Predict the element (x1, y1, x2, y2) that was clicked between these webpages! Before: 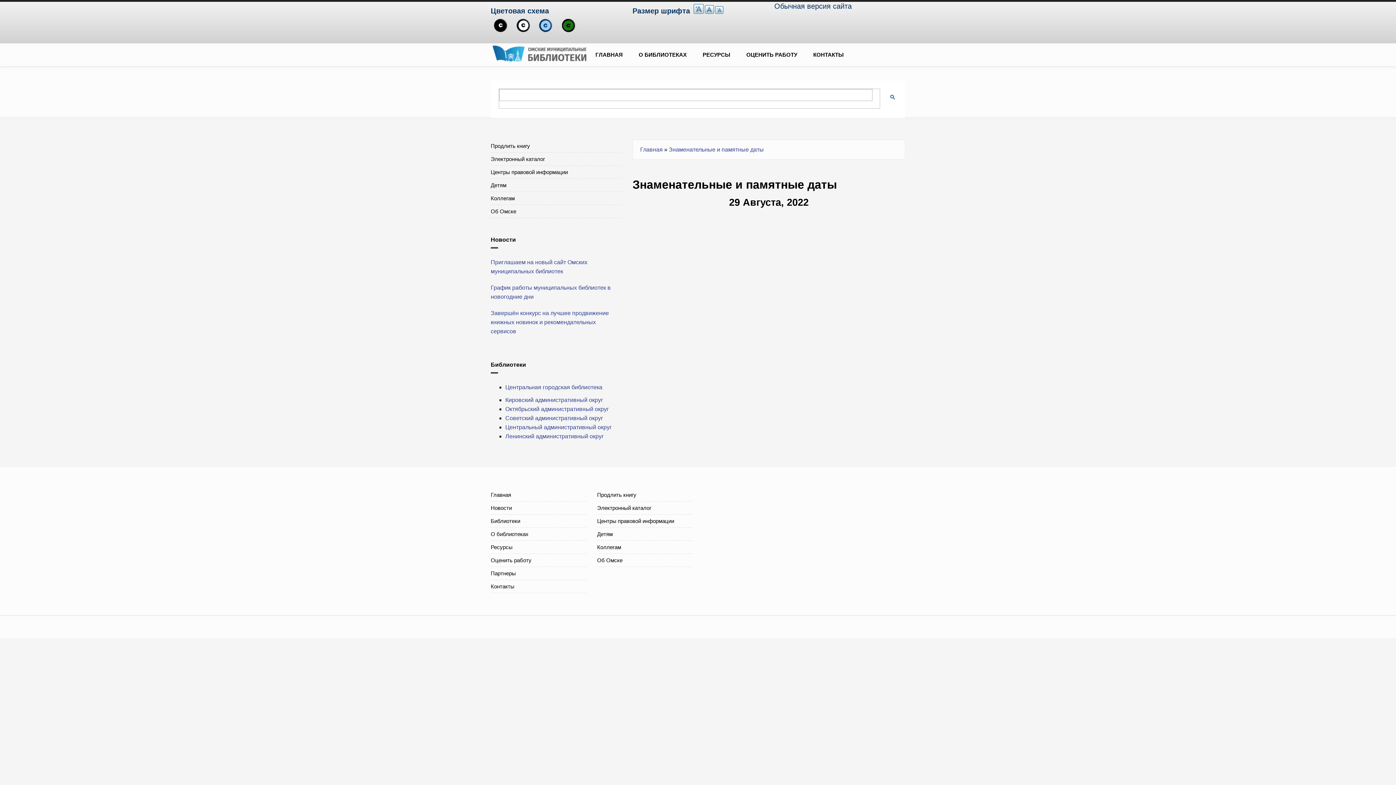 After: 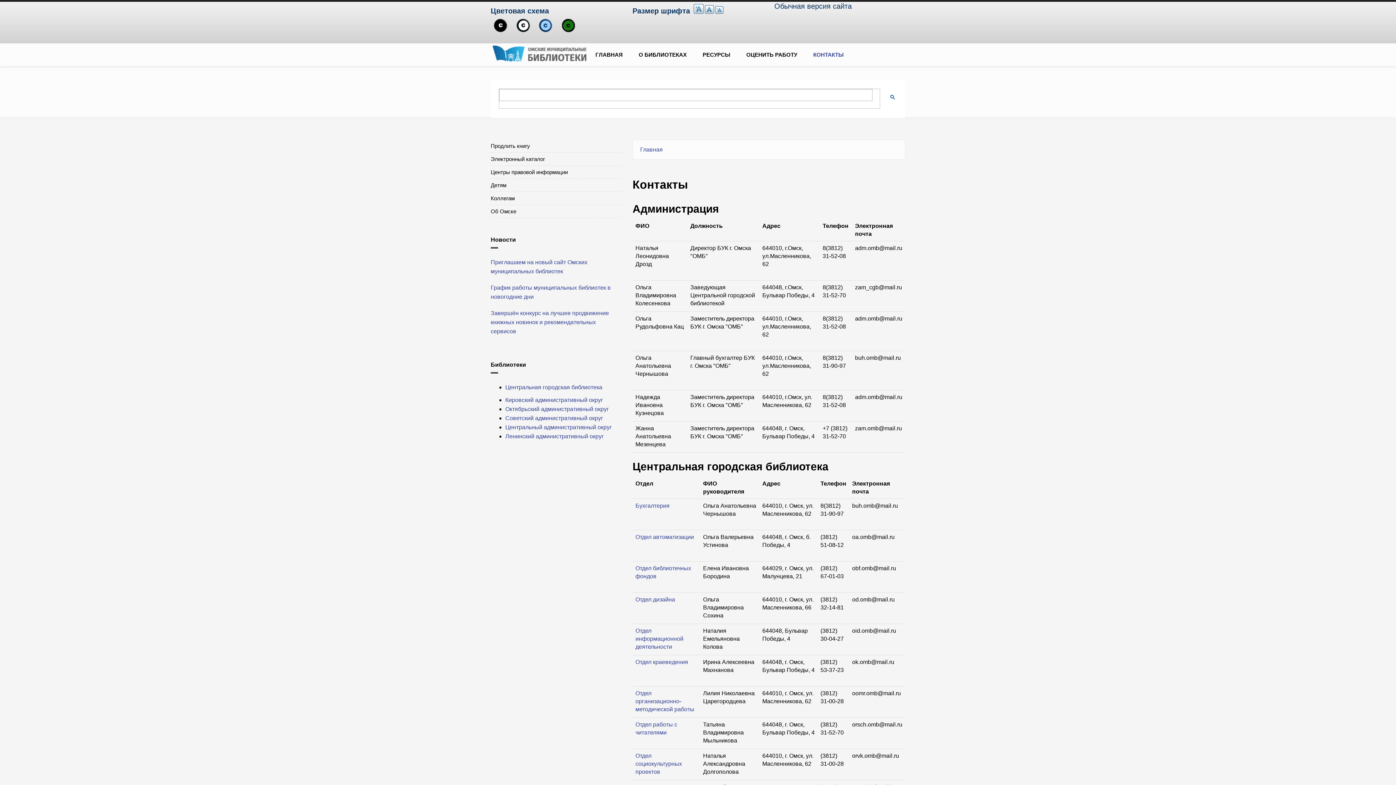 Action: label: КОНТАКТЫ bbox: (806, 43, 851, 66)